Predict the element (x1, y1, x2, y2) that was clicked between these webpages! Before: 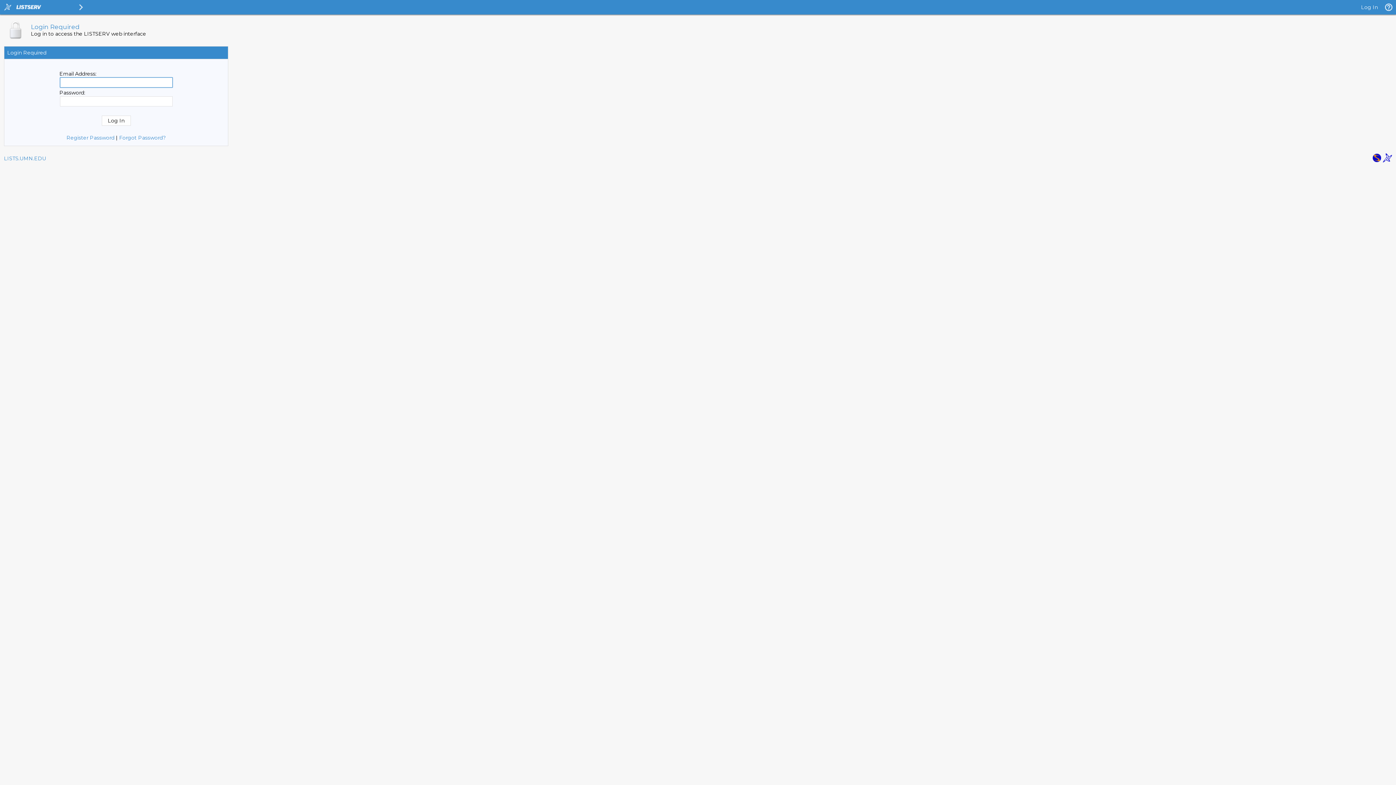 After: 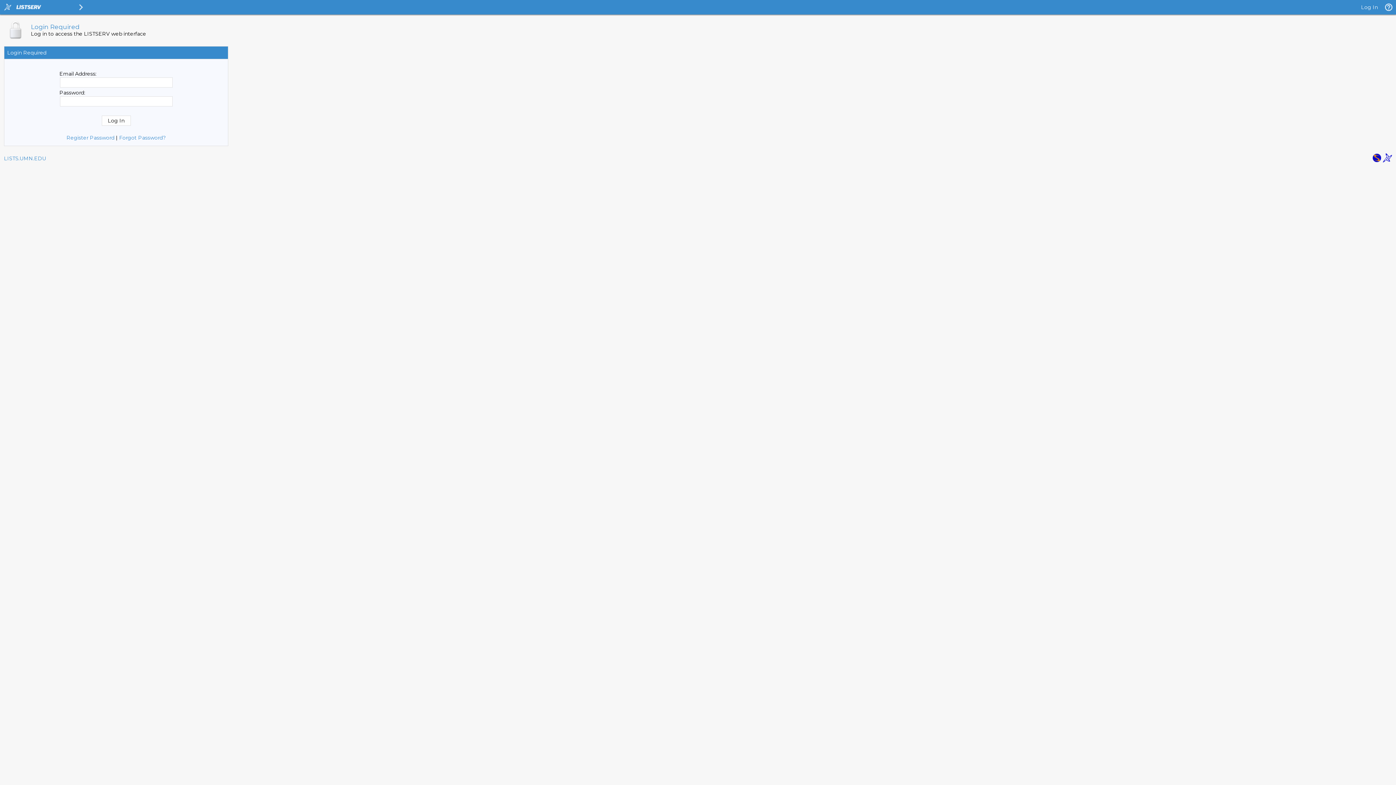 Action: bbox: (1372, 157, 1381, 164)